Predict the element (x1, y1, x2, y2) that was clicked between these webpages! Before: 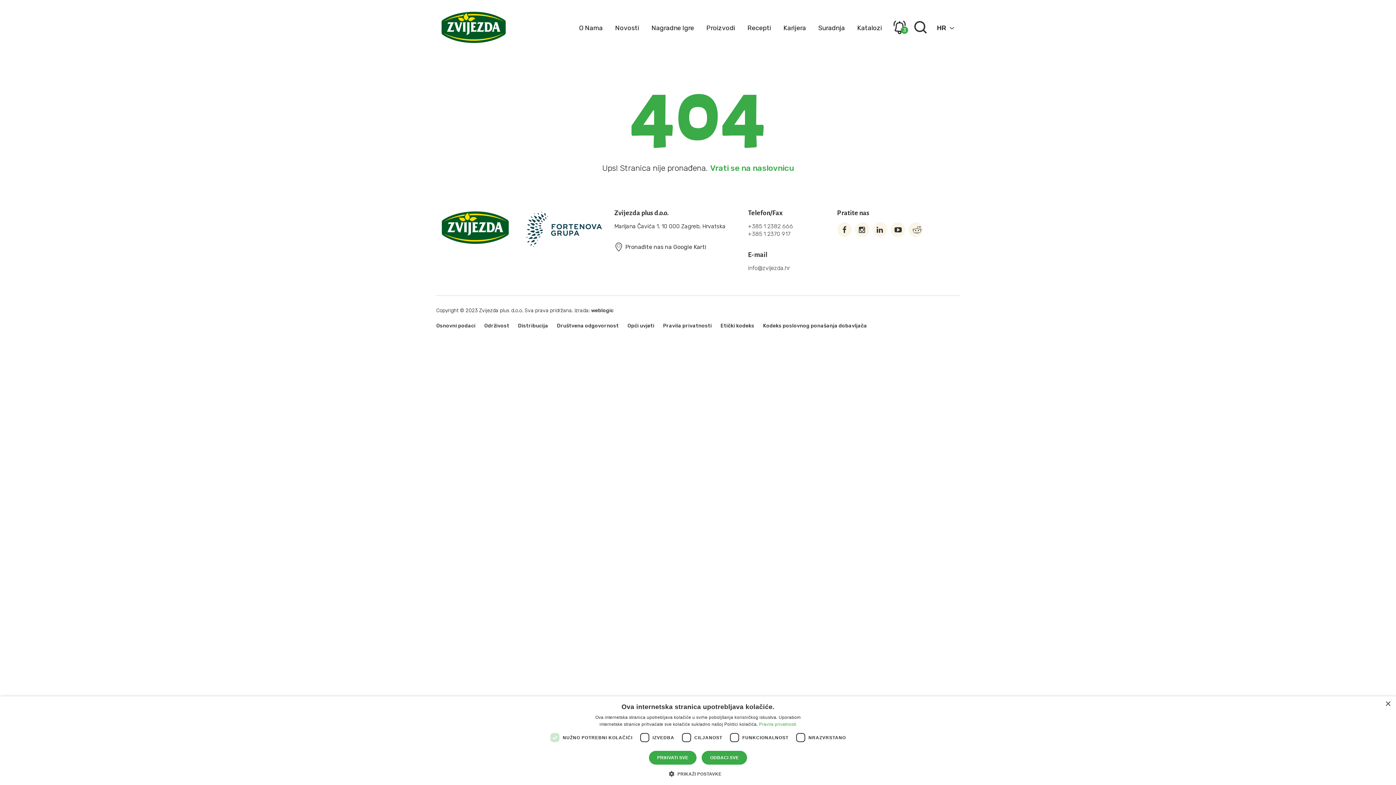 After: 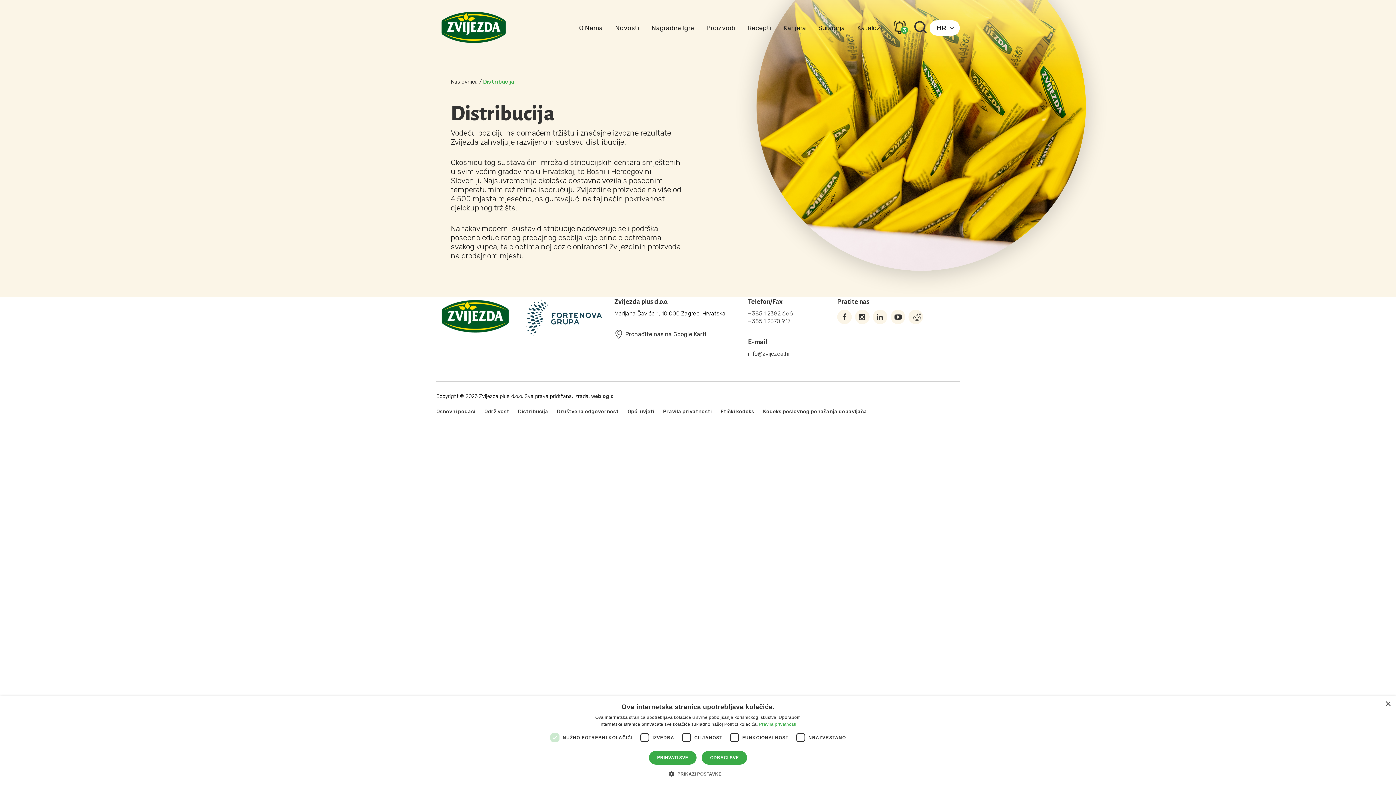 Action: label: Distribucija bbox: (518, 322, 548, 329)